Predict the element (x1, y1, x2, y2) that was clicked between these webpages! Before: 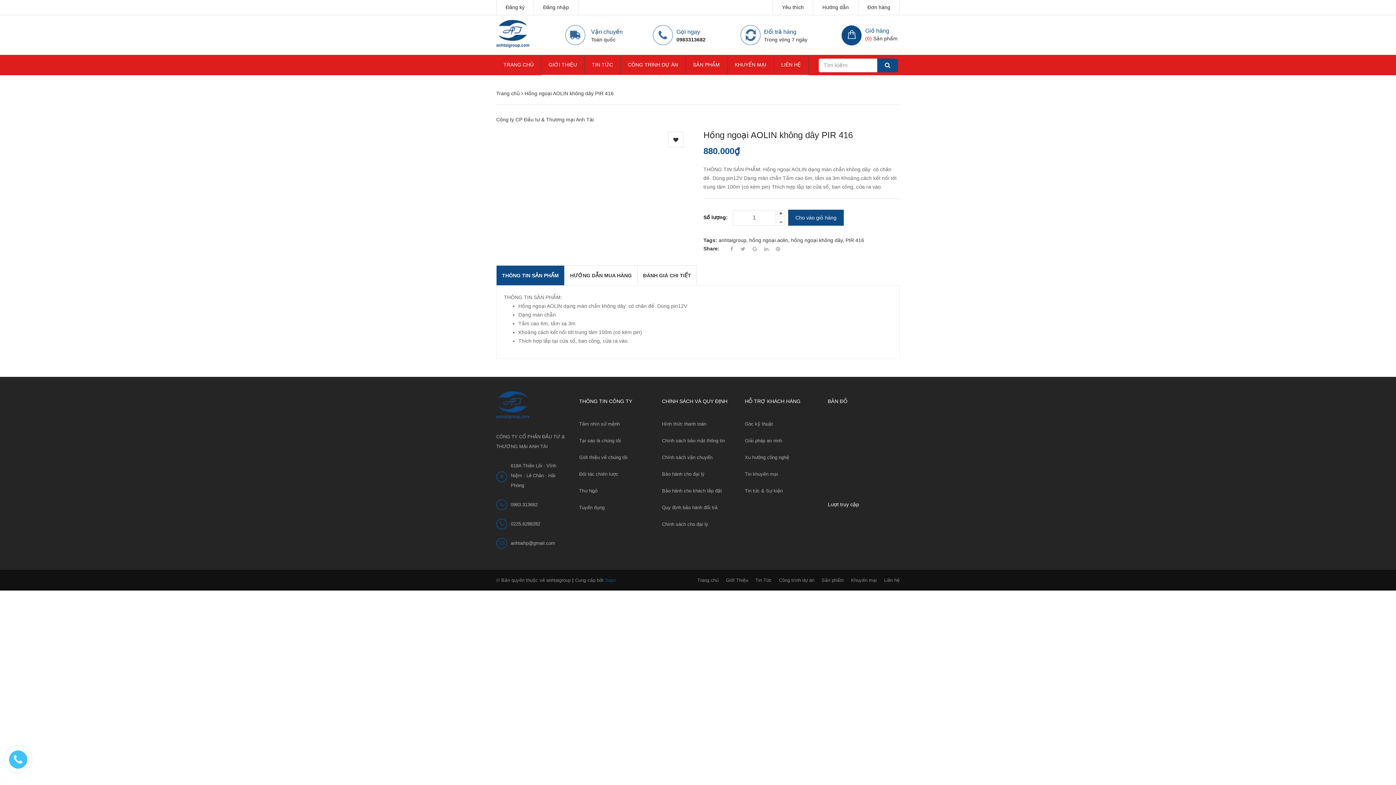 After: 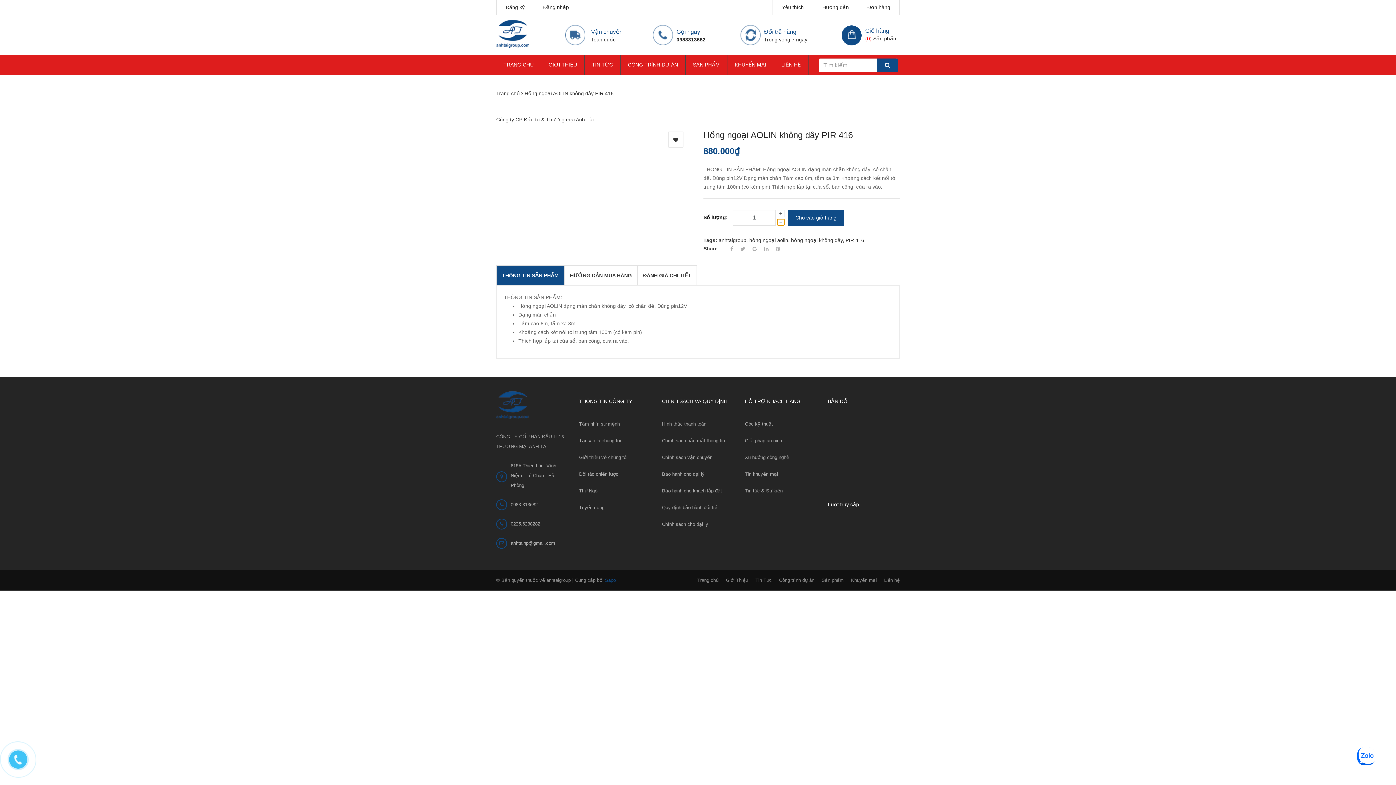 Action: bbox: (777, 218, 785, 225)